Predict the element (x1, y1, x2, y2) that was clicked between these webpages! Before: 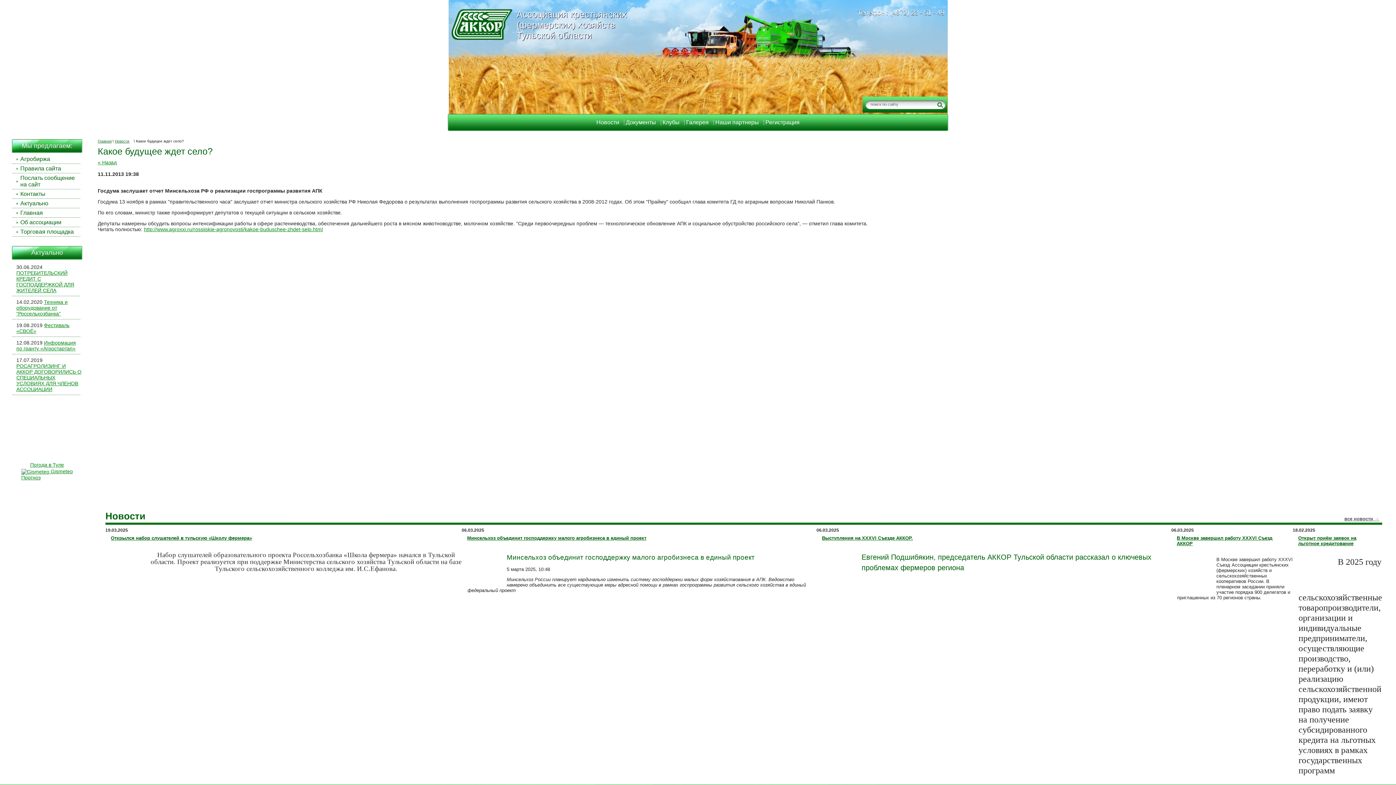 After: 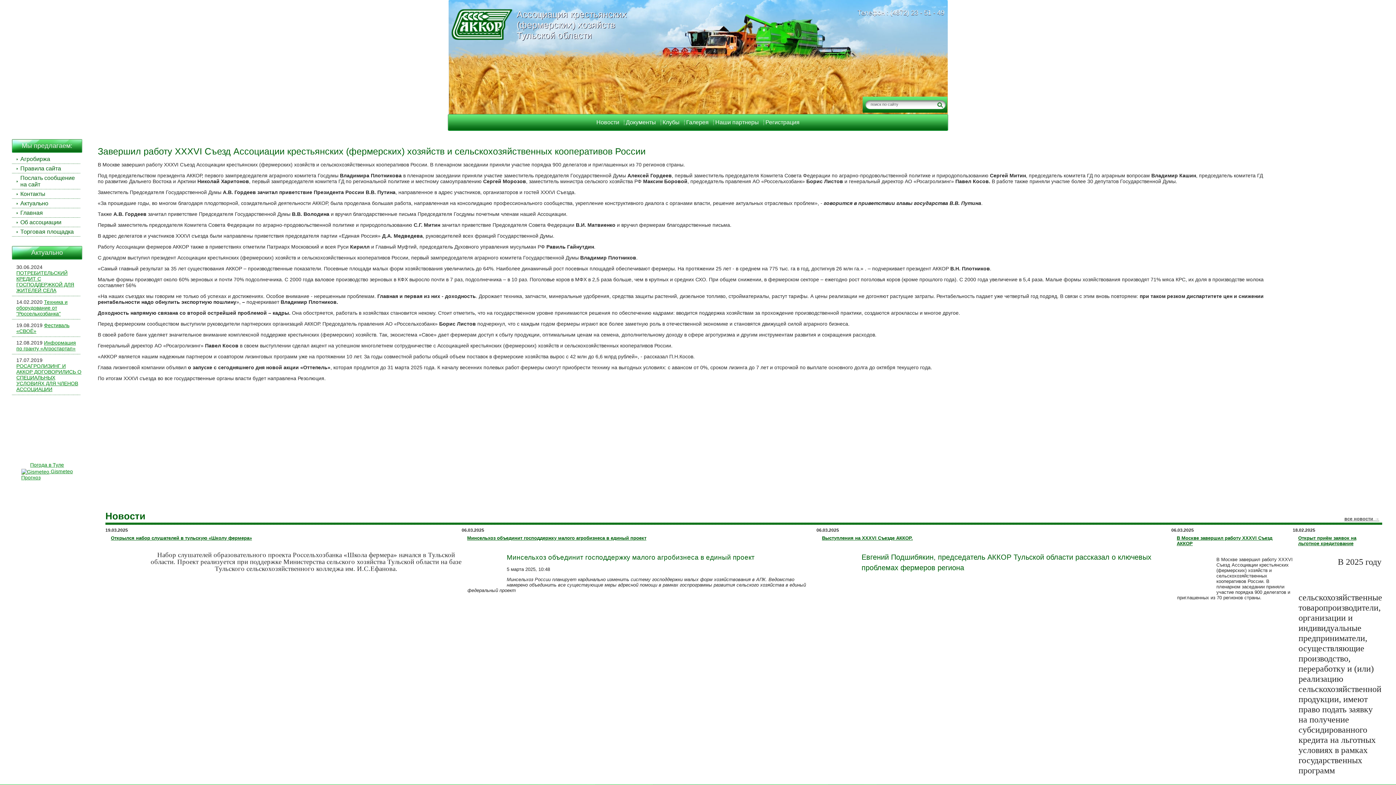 Action: bbox: (97, 139, 111, 143) label: Главная